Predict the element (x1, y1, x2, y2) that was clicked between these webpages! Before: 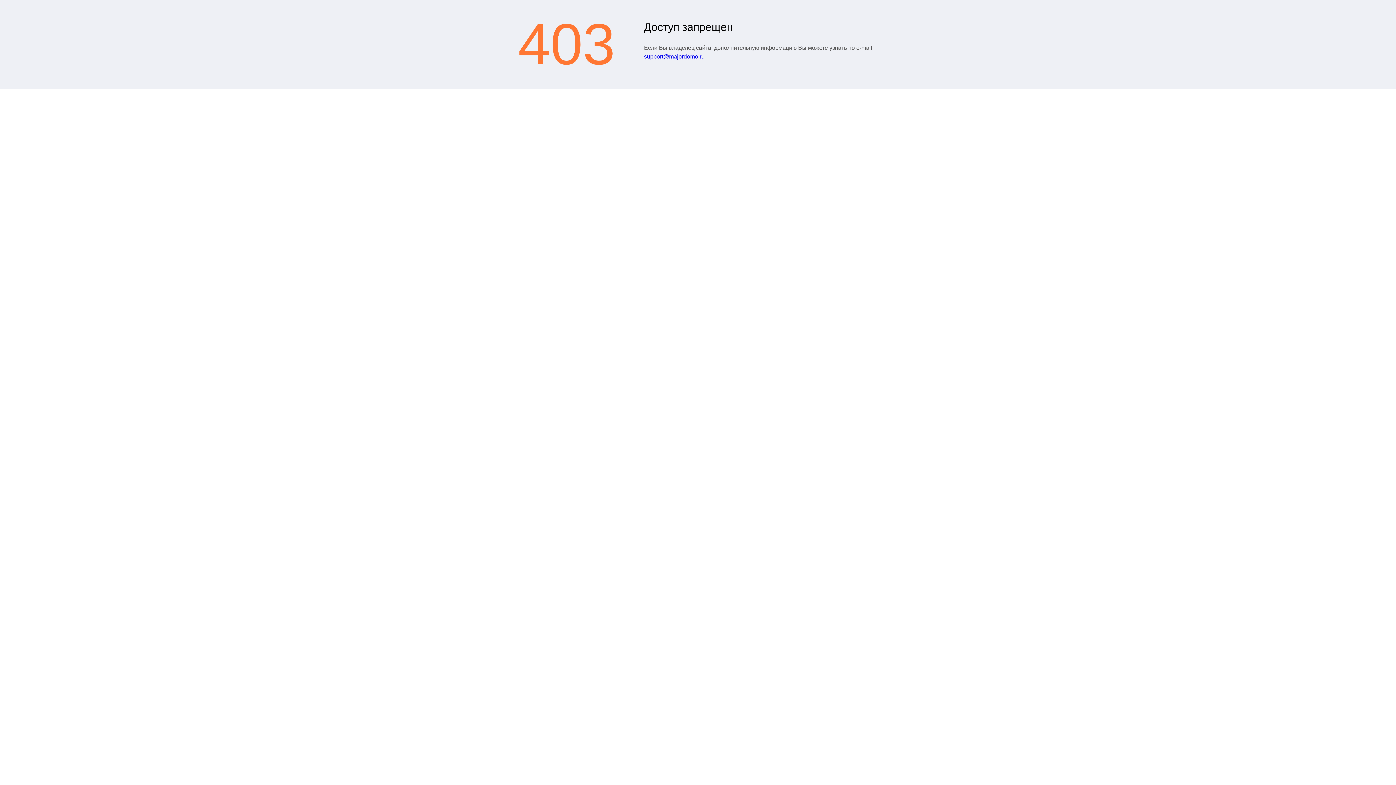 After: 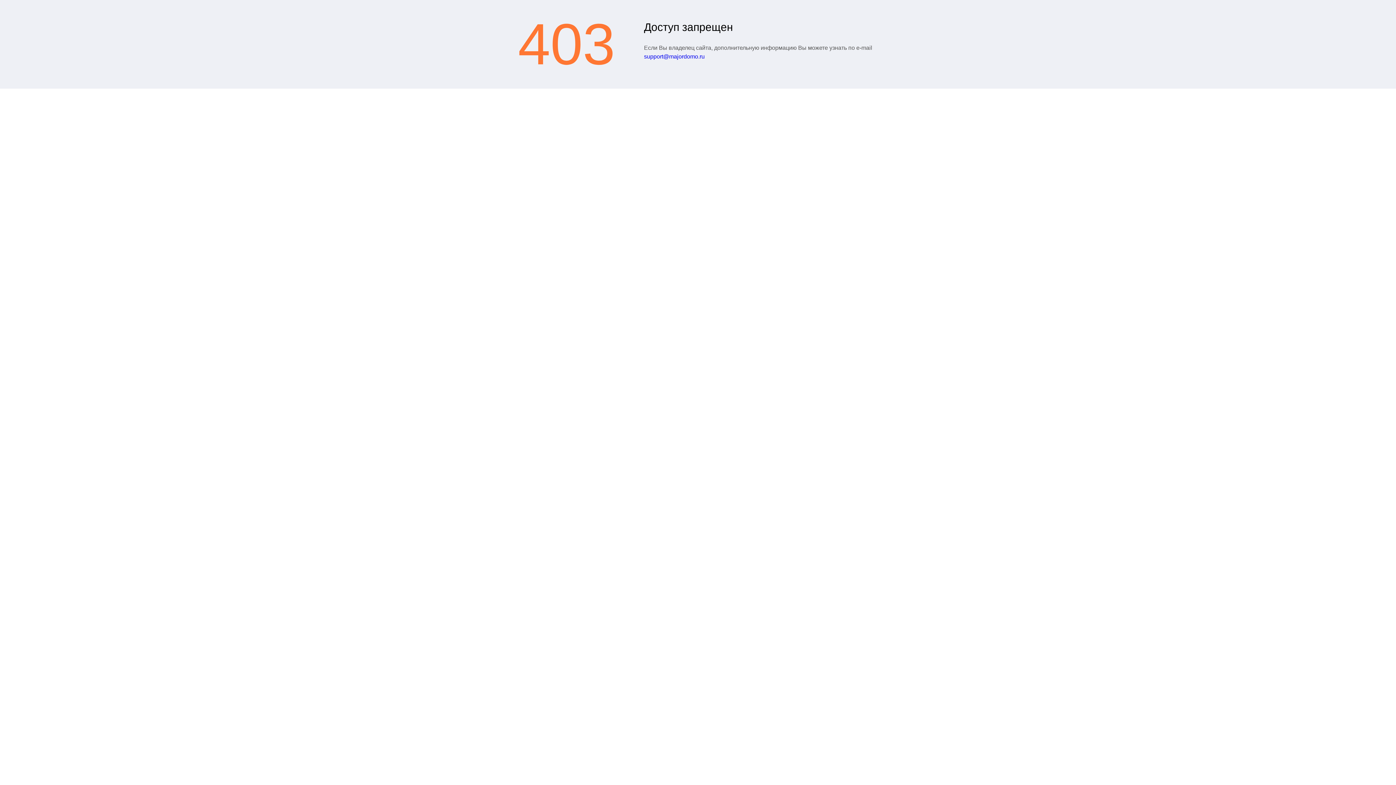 Action: label: support@majordomo.ru bbox: (644, 53, 704, 59)